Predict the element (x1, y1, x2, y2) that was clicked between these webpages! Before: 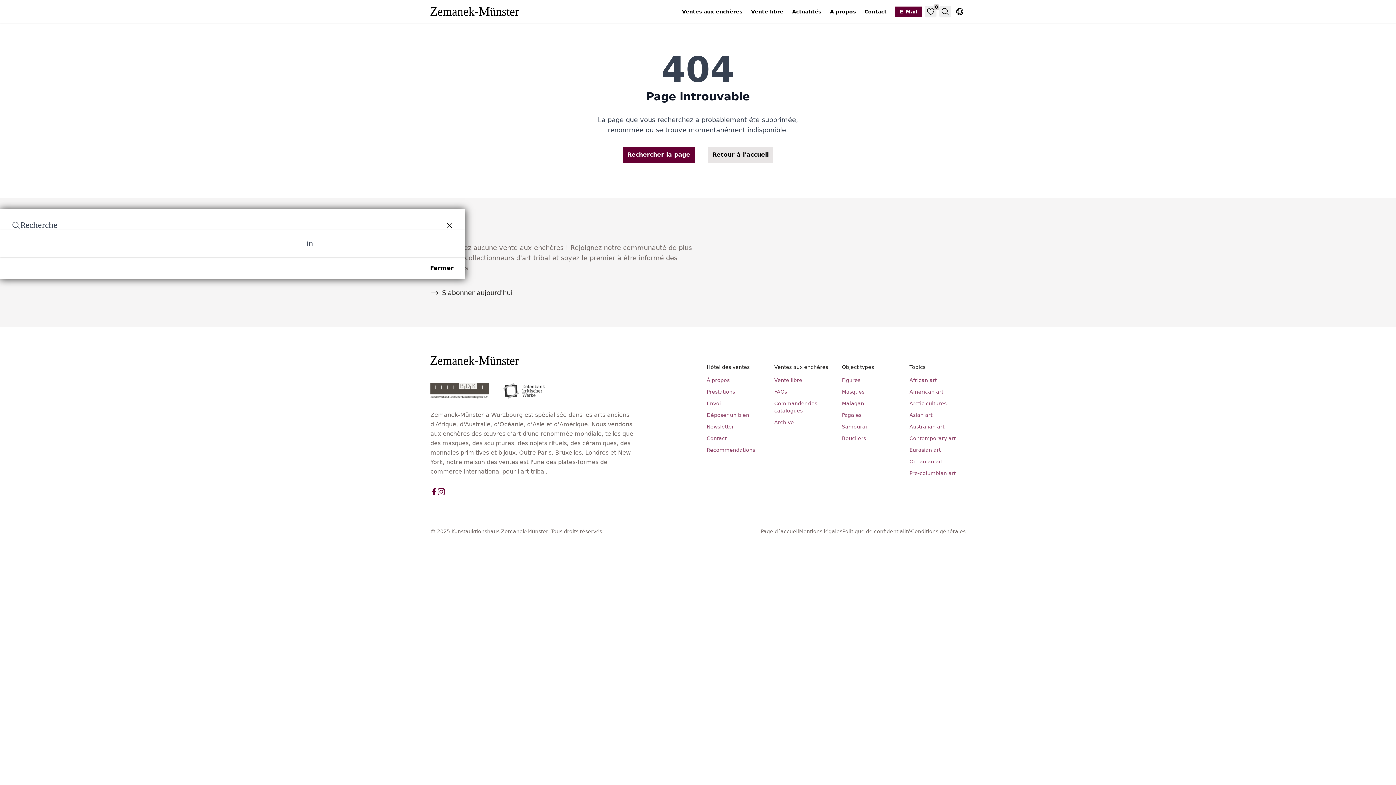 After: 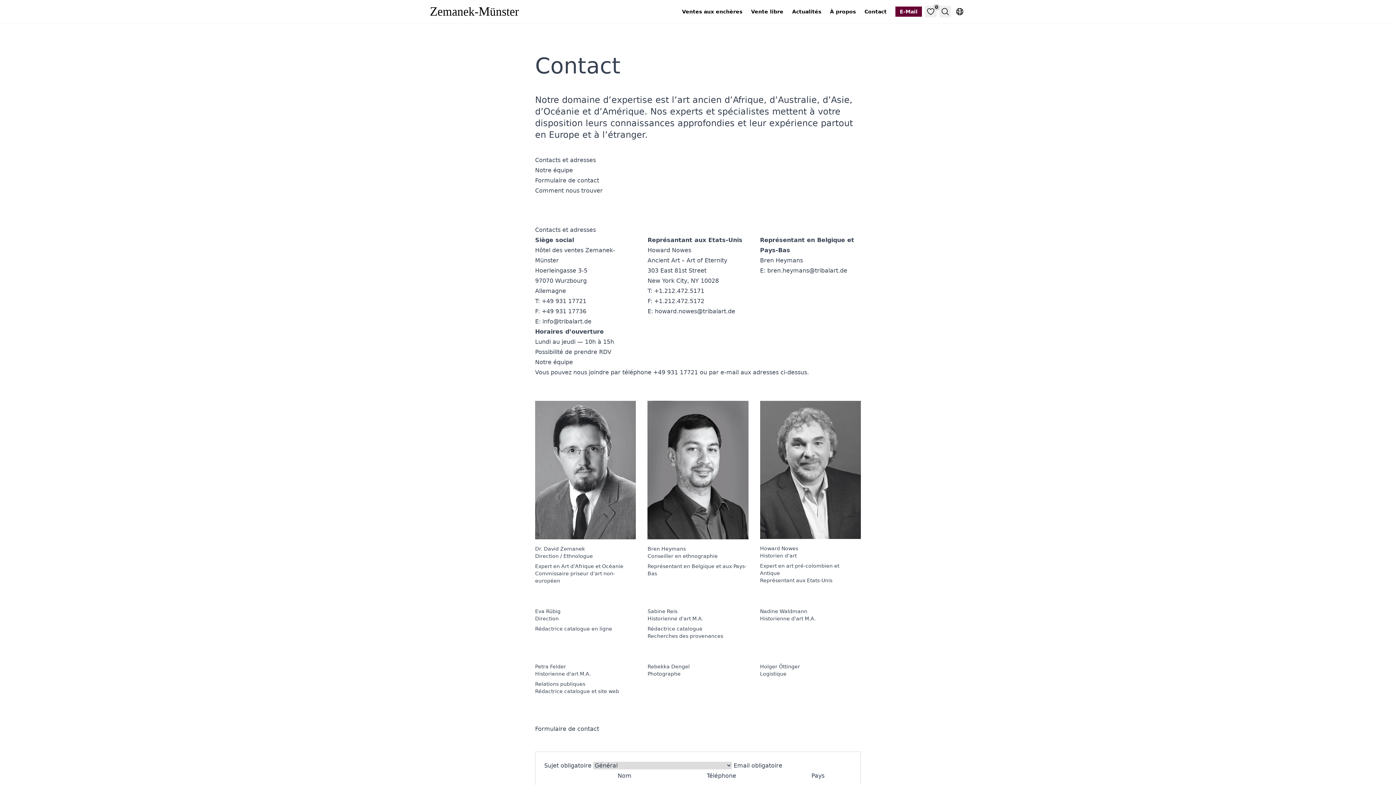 Action: label: Contact bbox: (864, 8, 886, 14)